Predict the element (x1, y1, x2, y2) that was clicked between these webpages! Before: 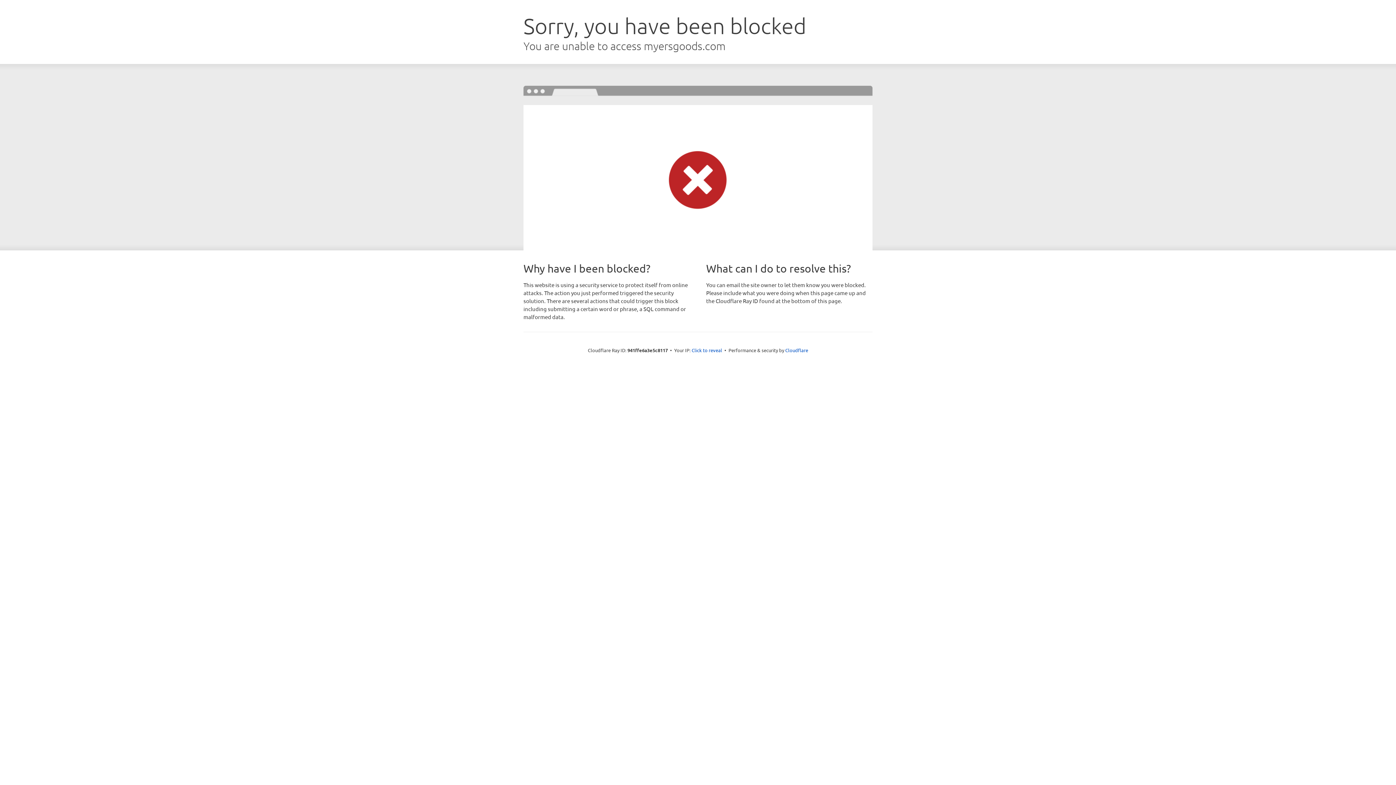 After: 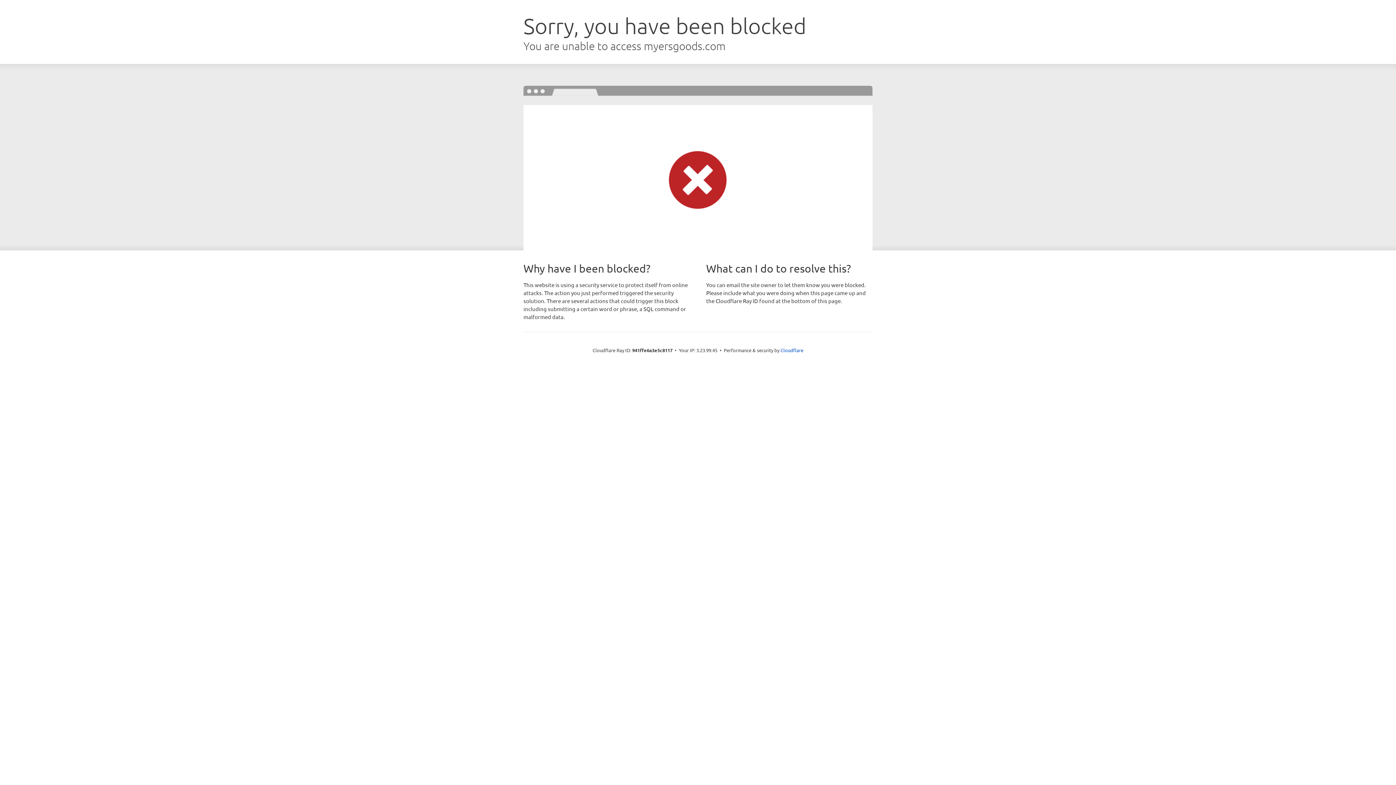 Action: label: Click to reveal bbox: (691, 346, 722, 353)